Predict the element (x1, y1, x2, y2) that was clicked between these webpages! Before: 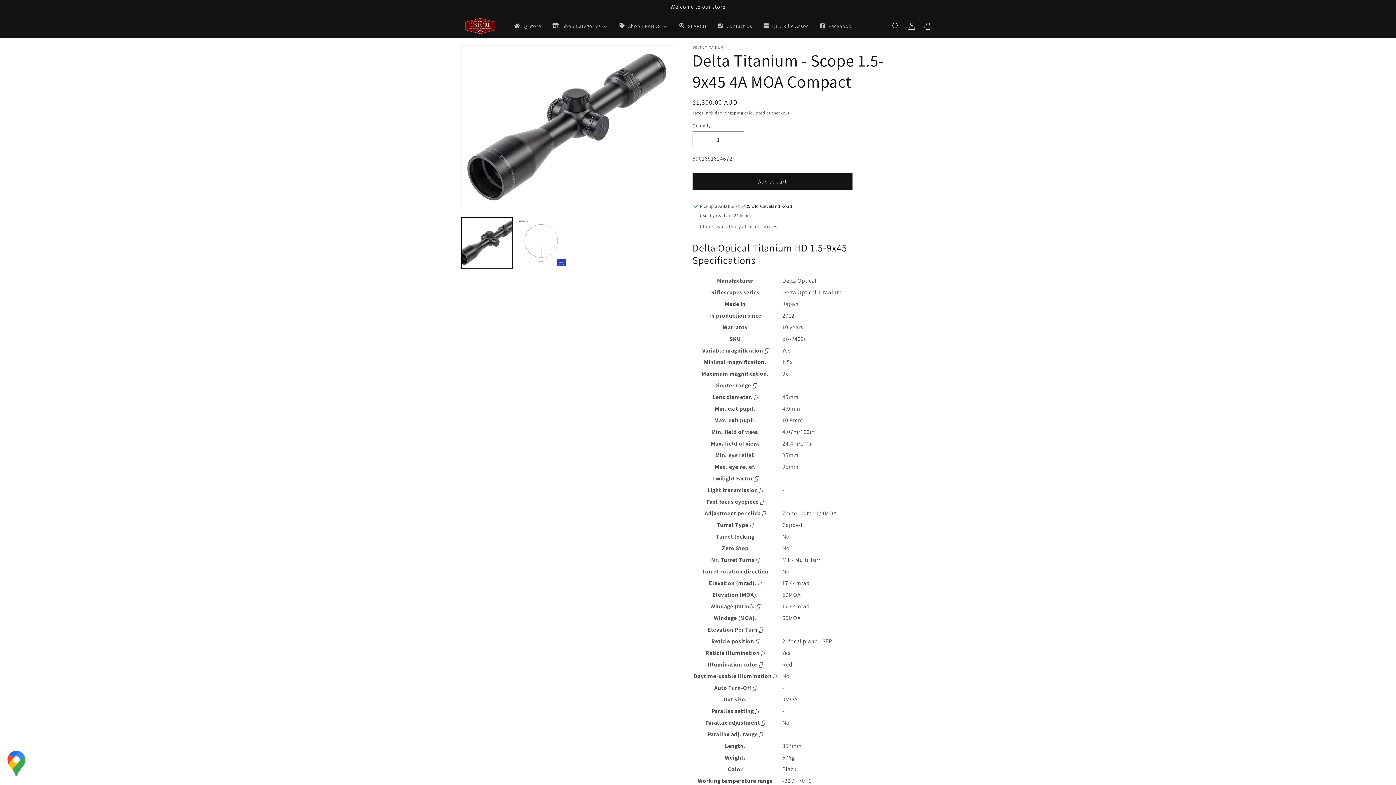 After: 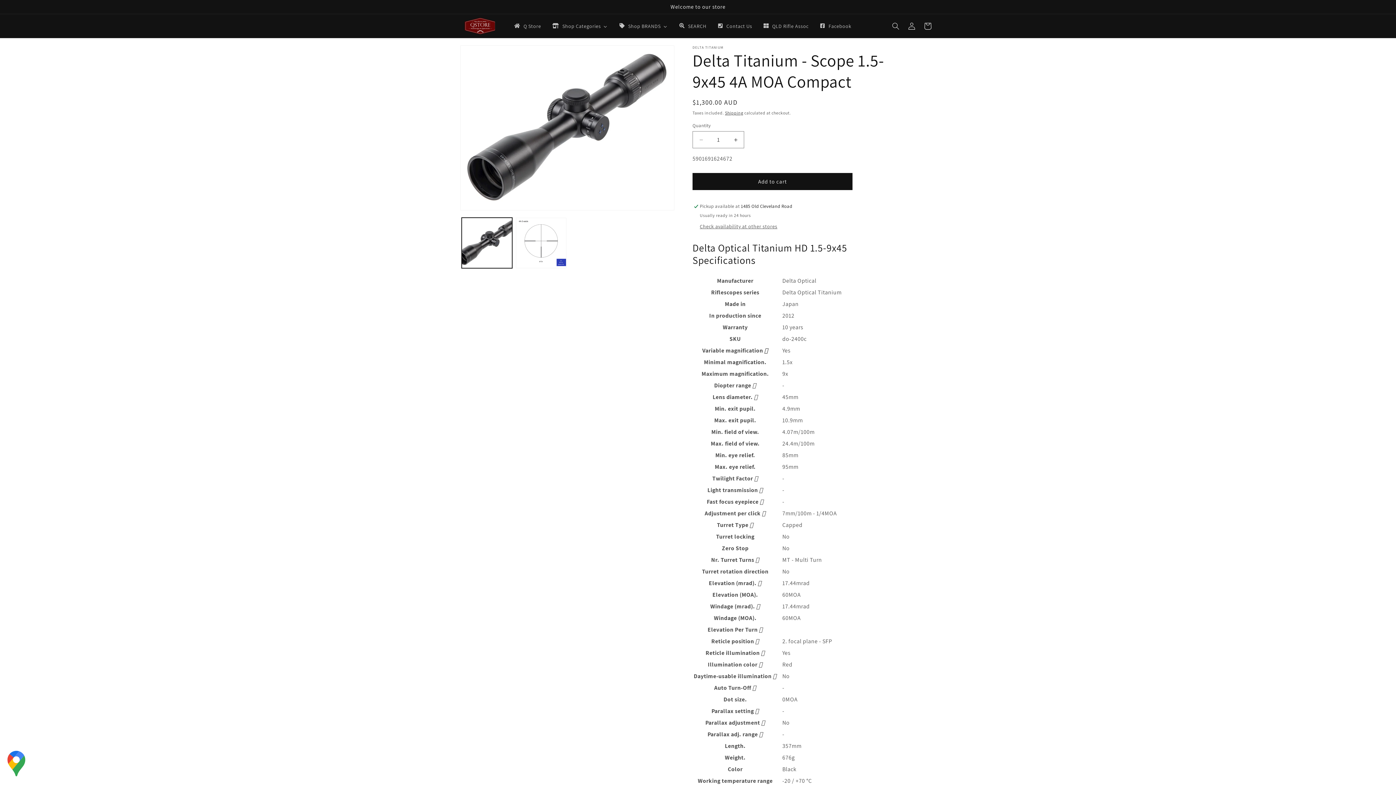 Action: bbox: (764, 346, 768, 354)